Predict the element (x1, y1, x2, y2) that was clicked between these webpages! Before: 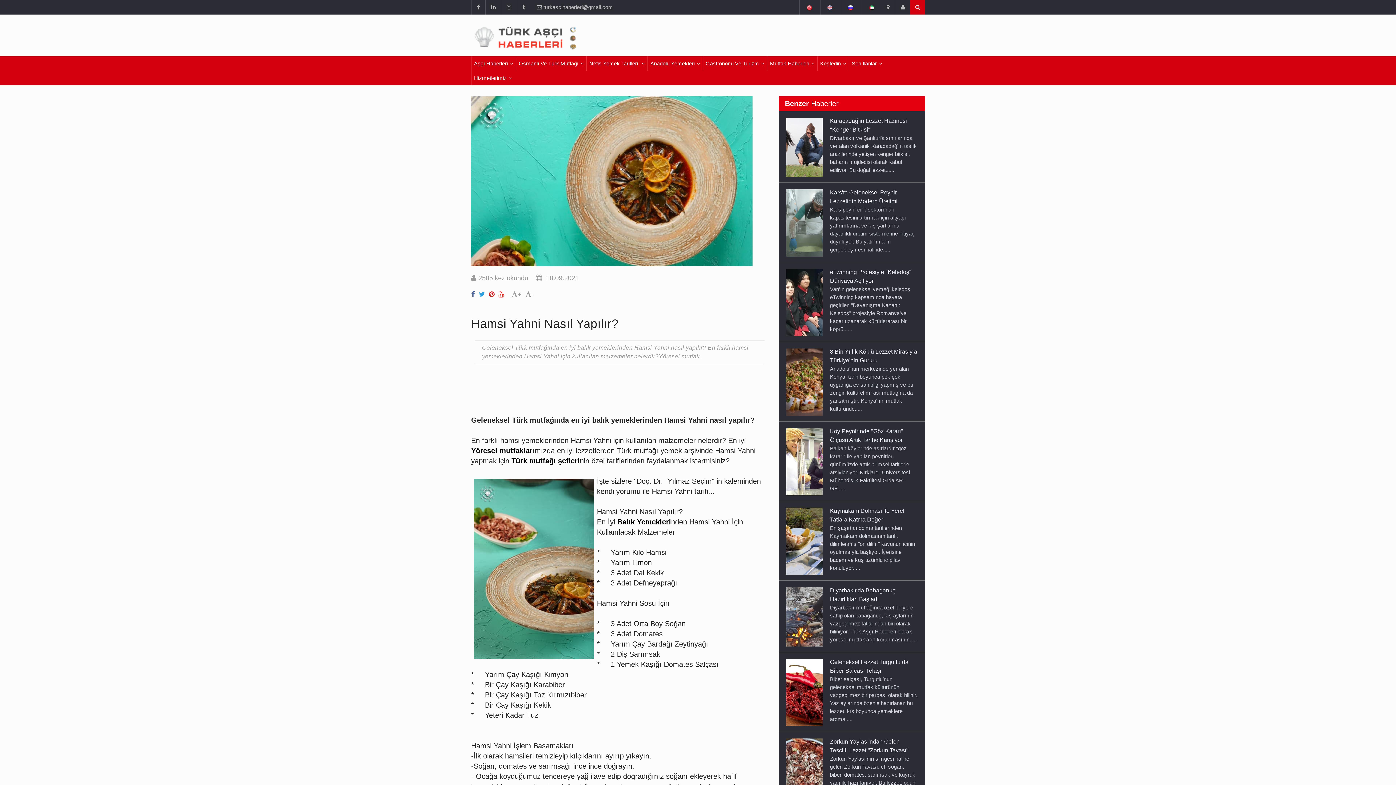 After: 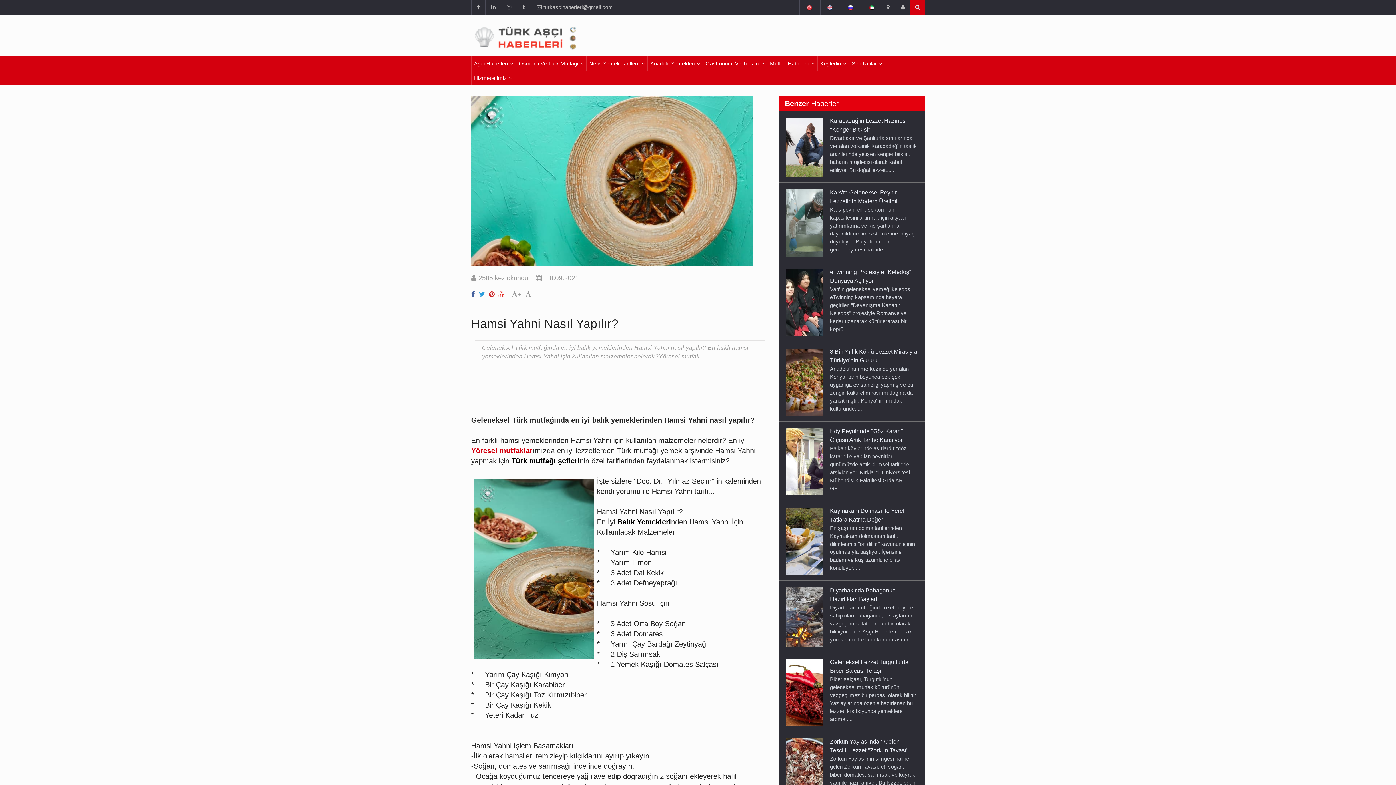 Action: bbox: (471, 447, 532, 455) label: Yöresel mutfaklar